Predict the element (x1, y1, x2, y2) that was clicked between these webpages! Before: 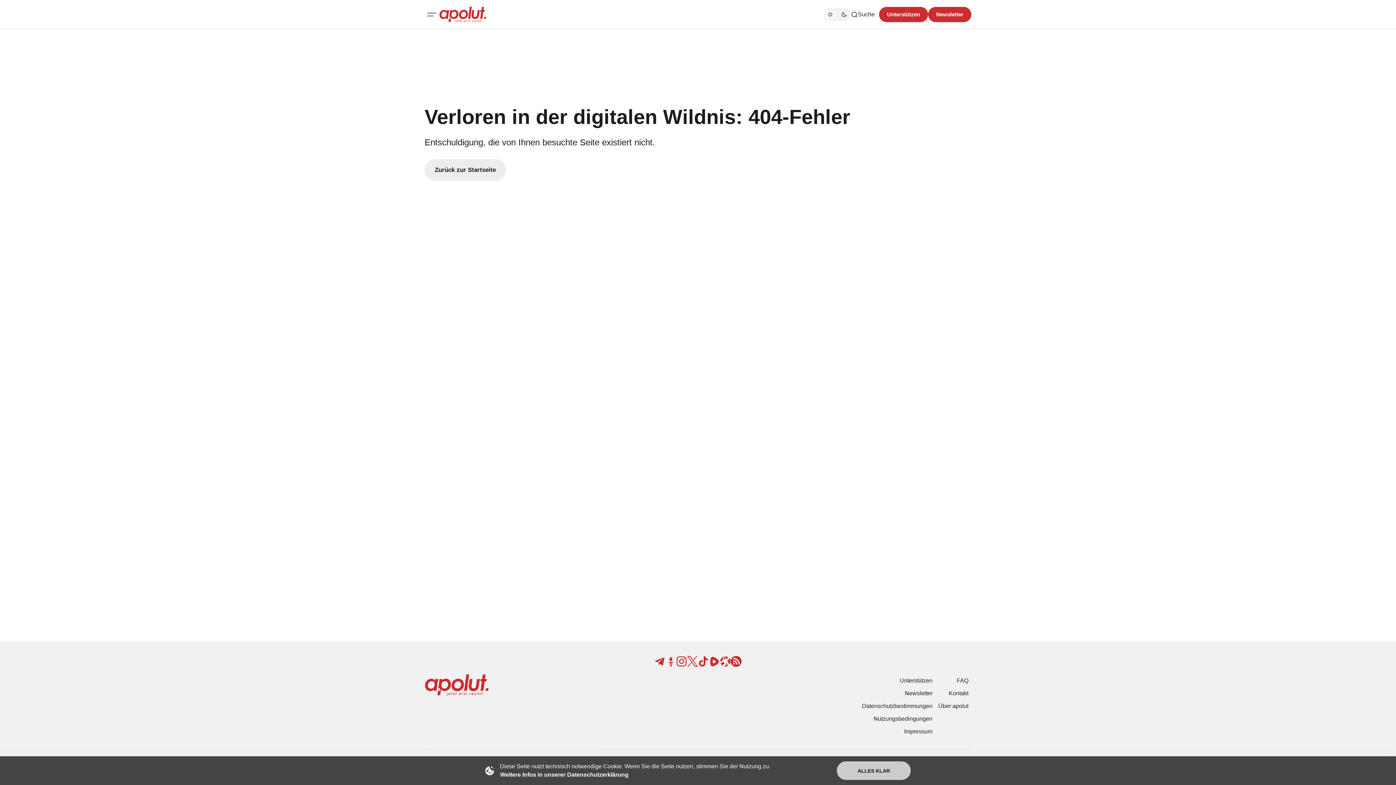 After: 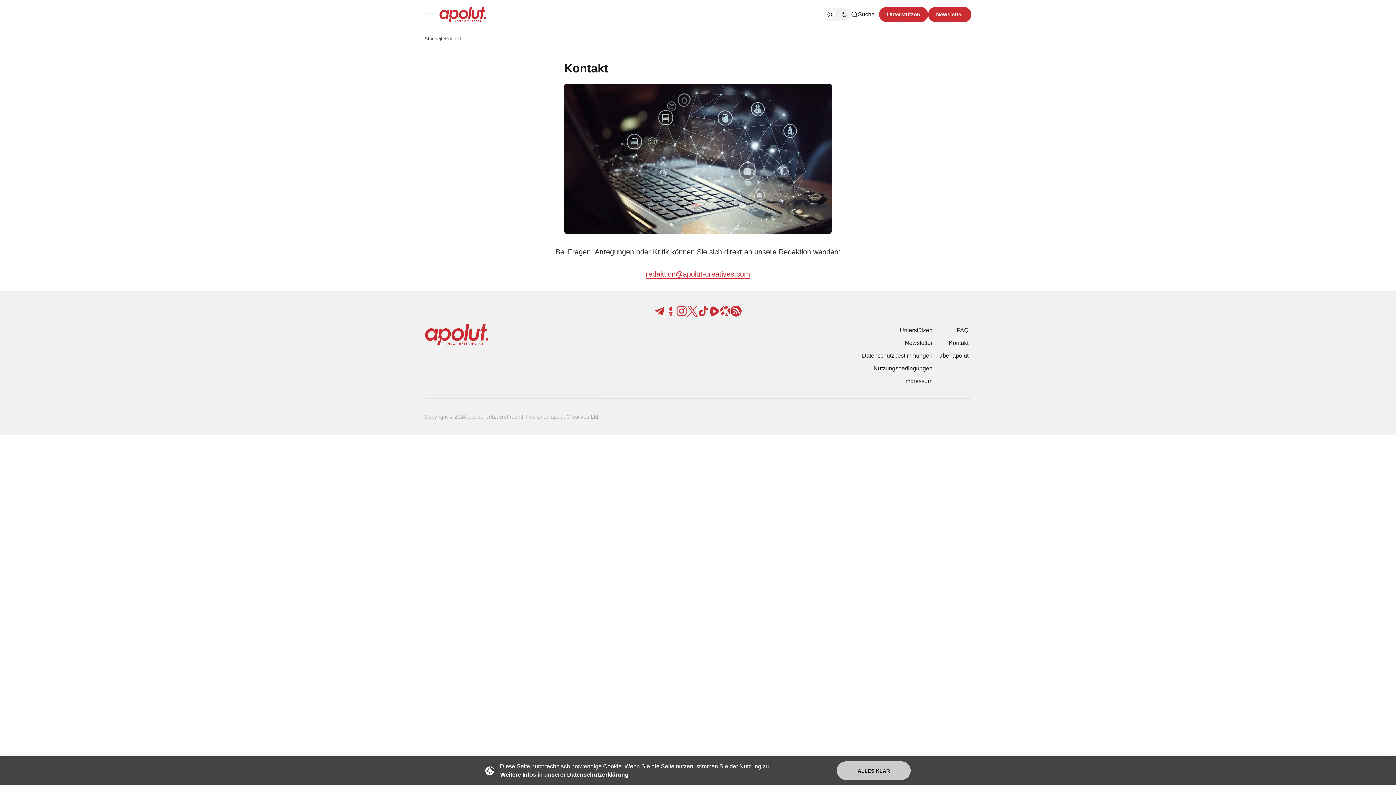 Action: bbox: (946, 687, 971, 700) label: Kontakt